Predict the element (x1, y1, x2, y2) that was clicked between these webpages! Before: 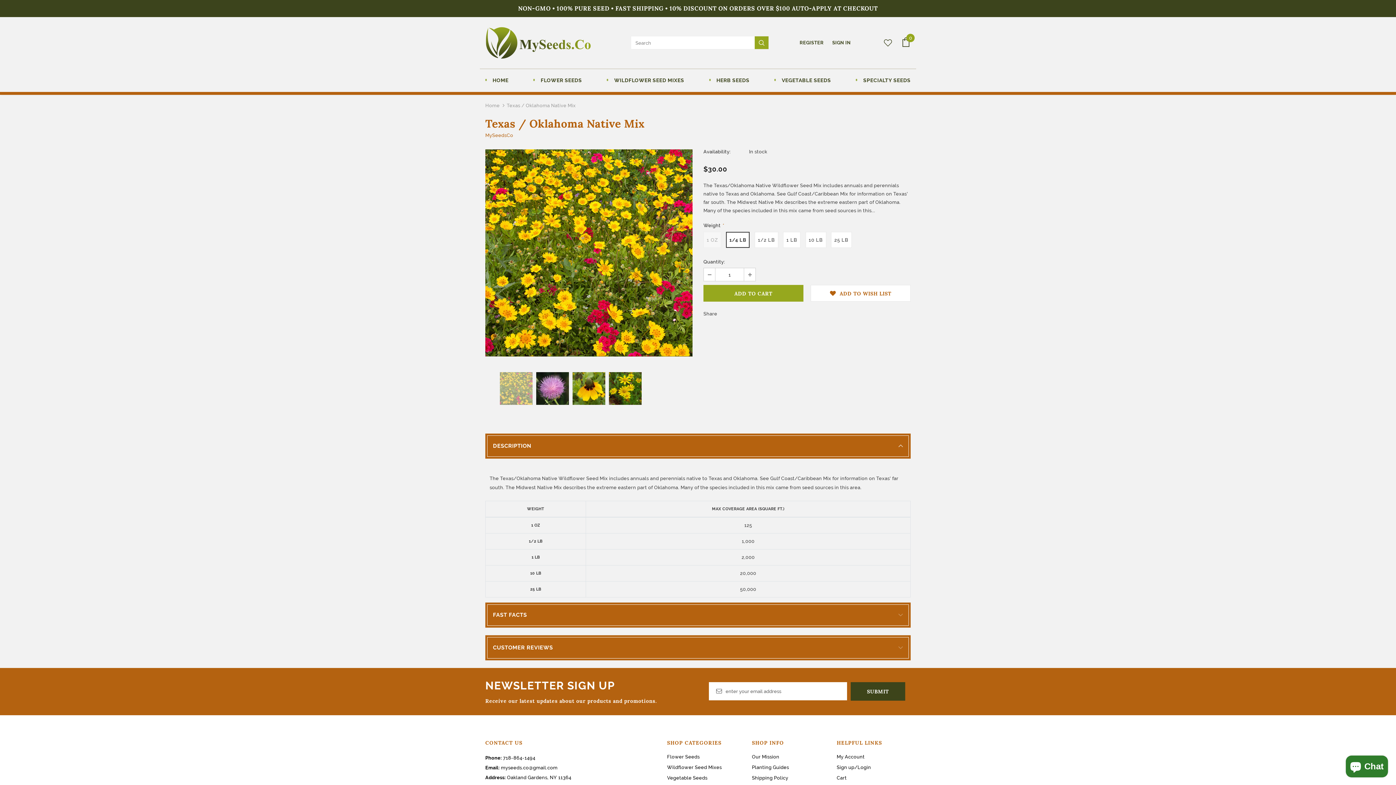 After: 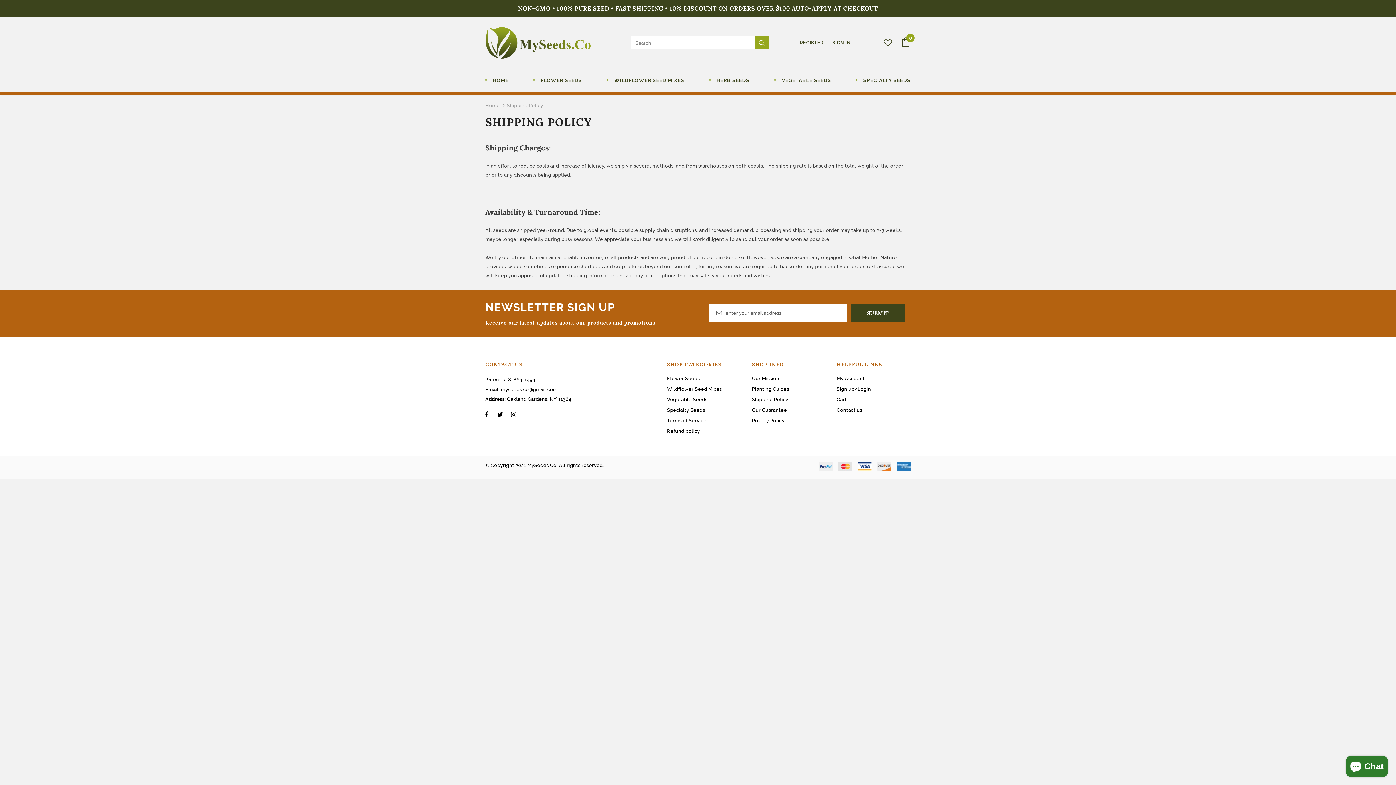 Action: bbox: (752, 773, 788, 783) label: Shipping Policy